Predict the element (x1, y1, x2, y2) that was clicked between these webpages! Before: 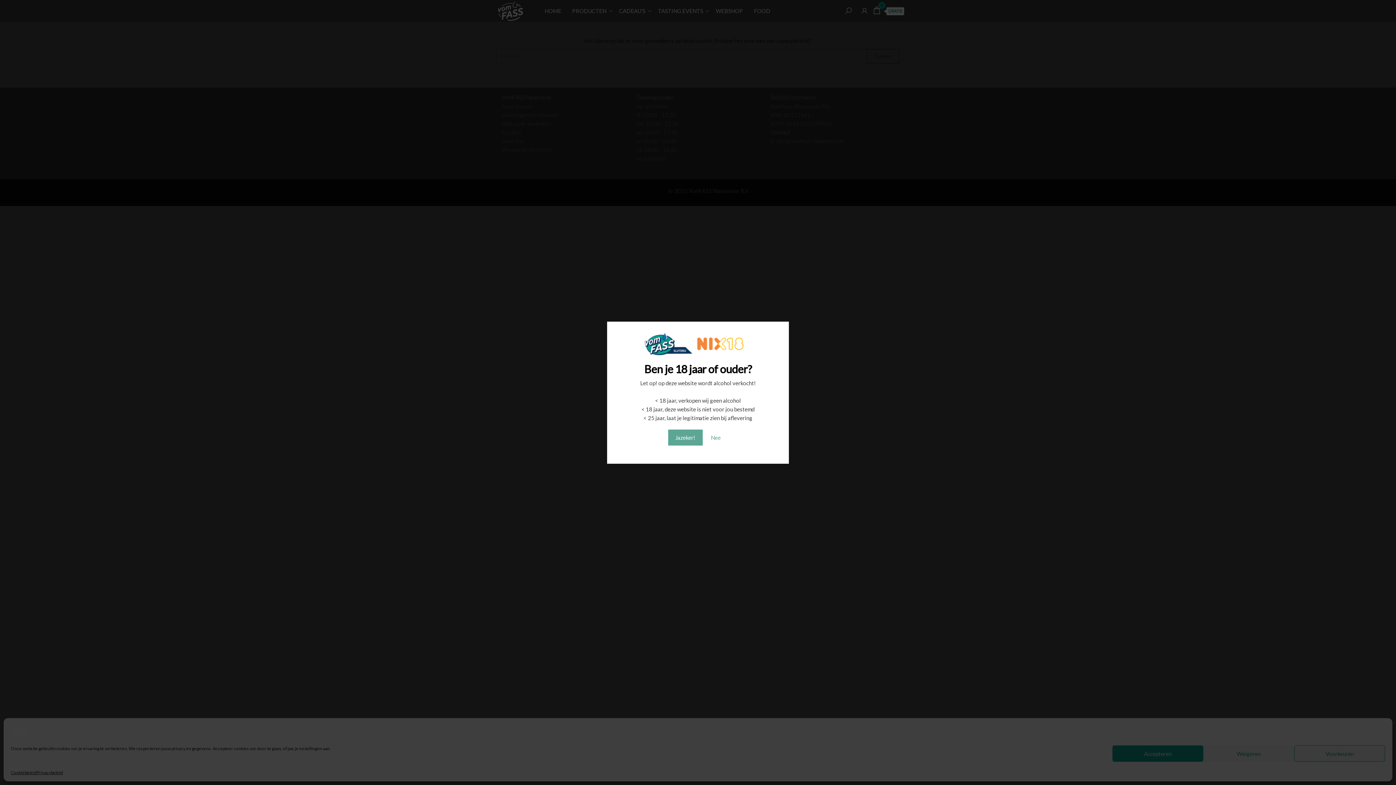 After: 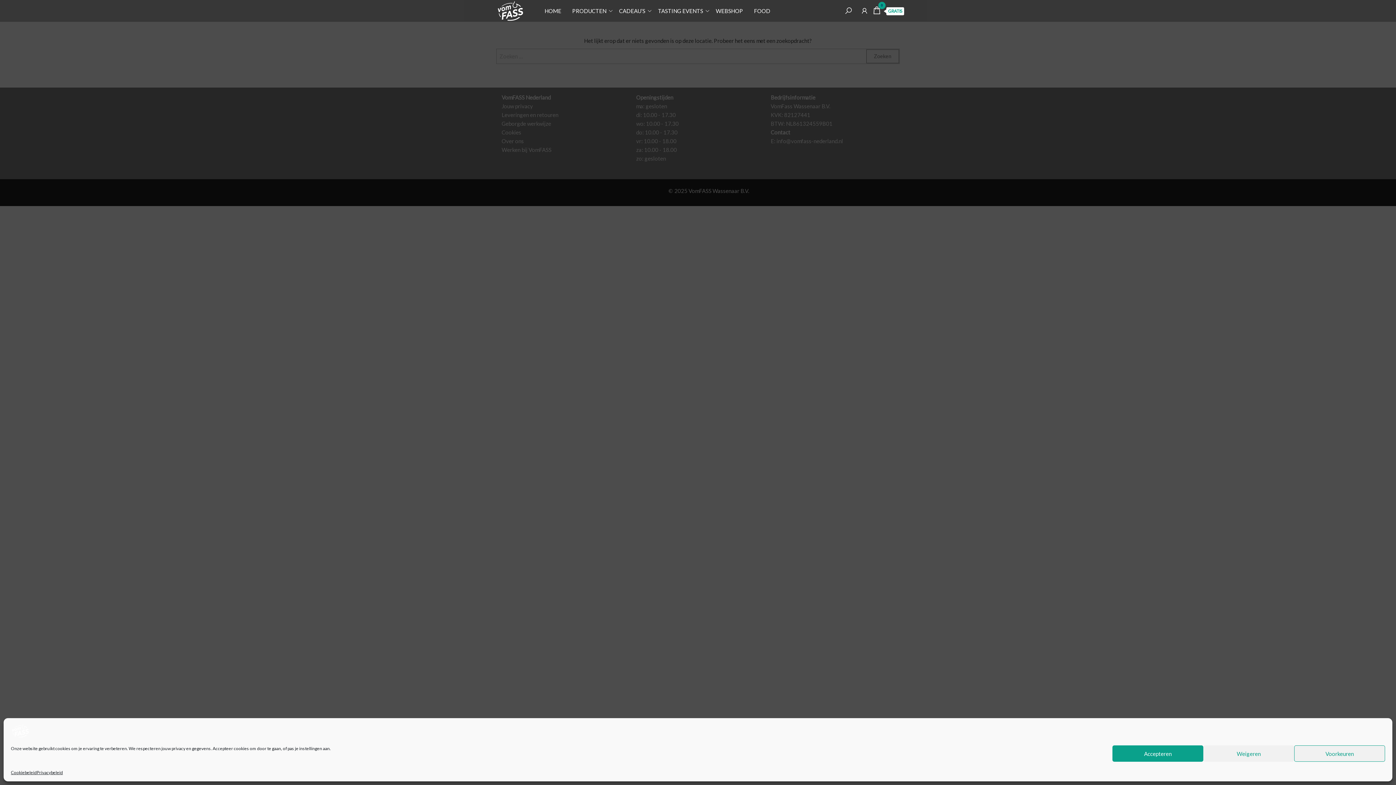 Action: bbox: (668, 429, 702, 445) label: Jazeker!